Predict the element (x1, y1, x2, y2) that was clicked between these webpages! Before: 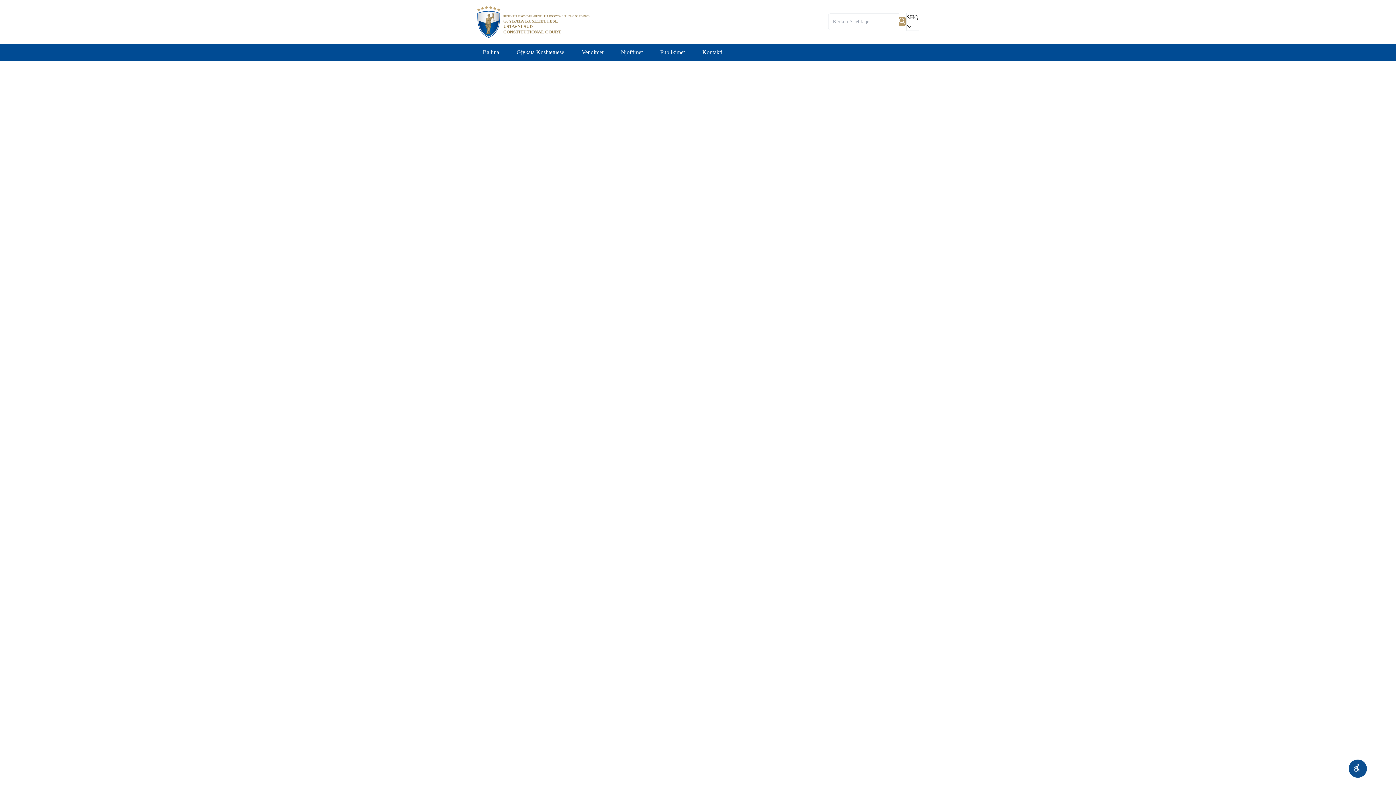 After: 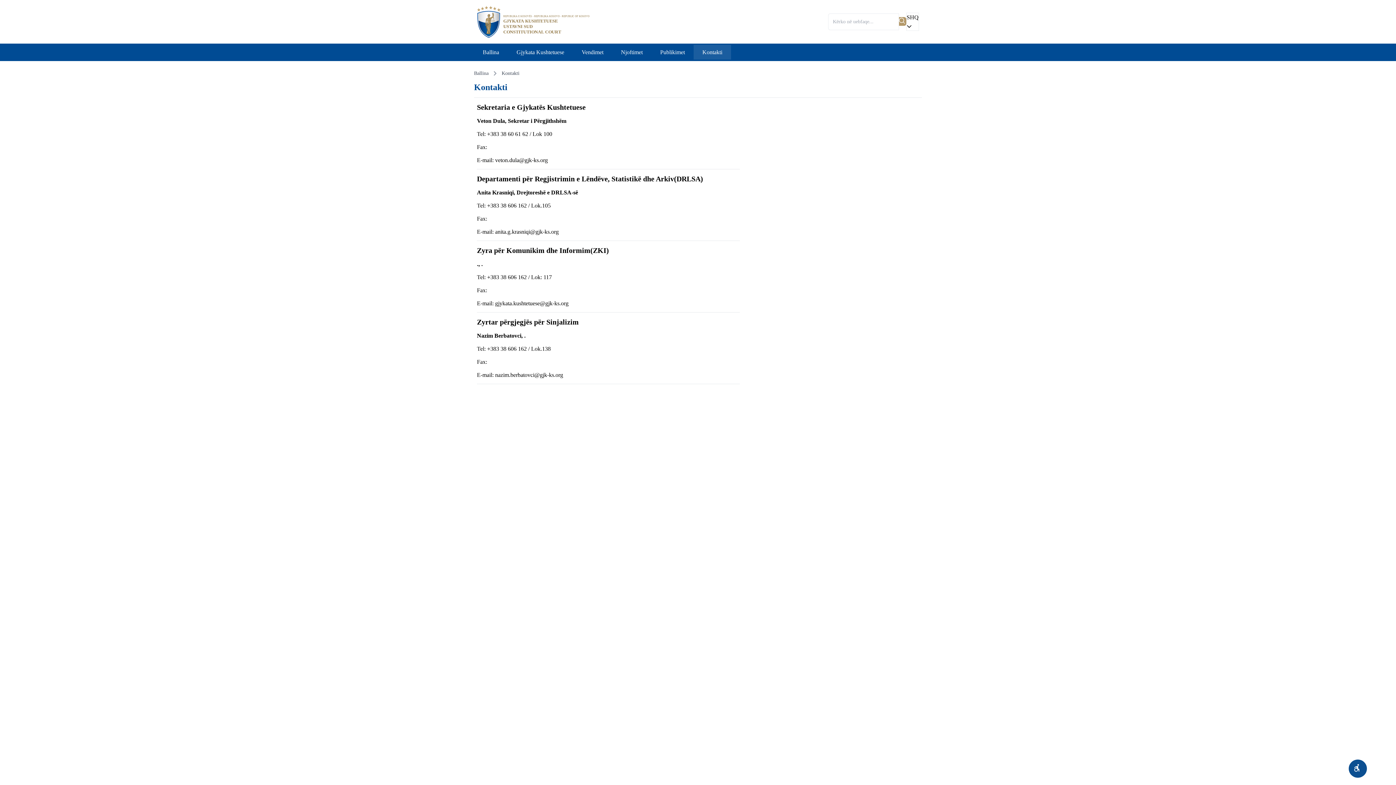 Action: label: Kontakti bbox: (693, 44, 731, 59)